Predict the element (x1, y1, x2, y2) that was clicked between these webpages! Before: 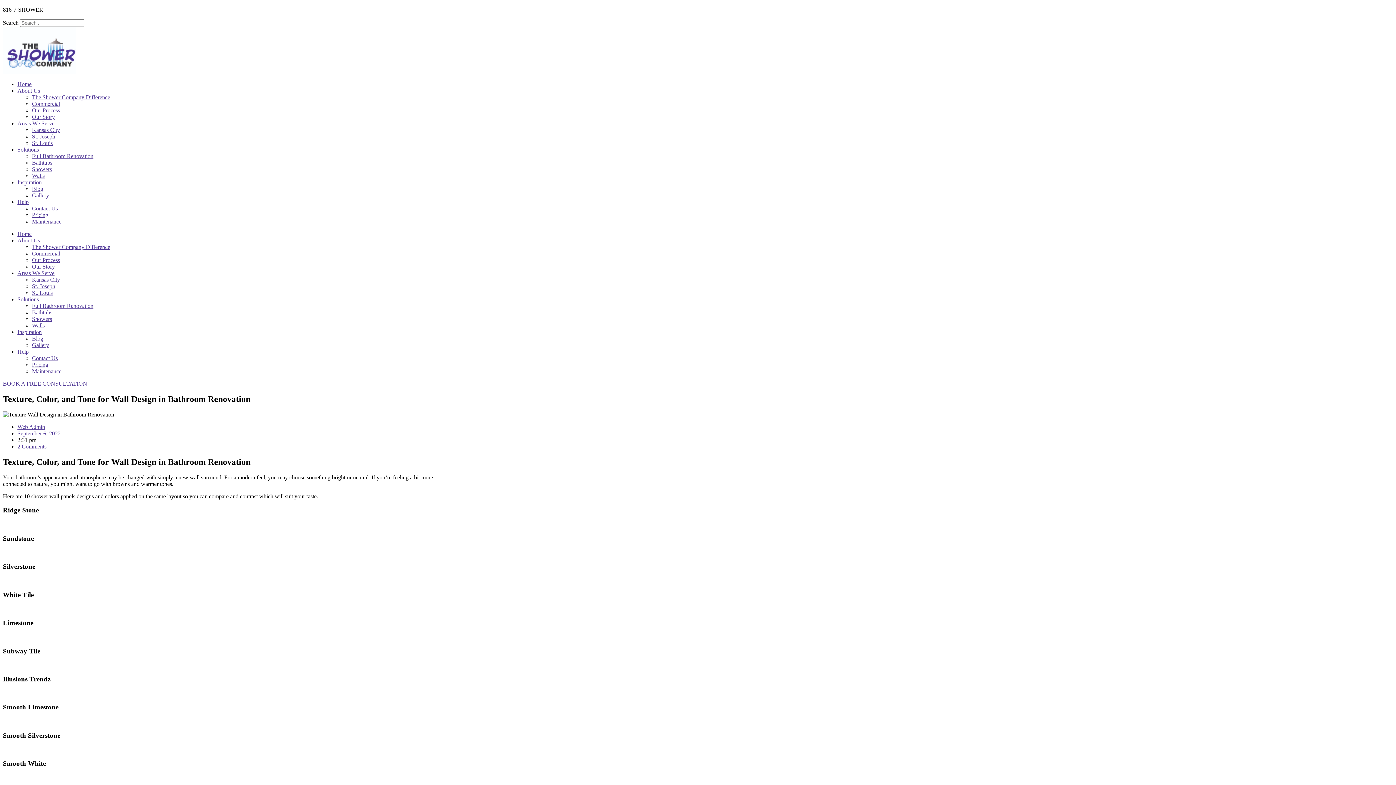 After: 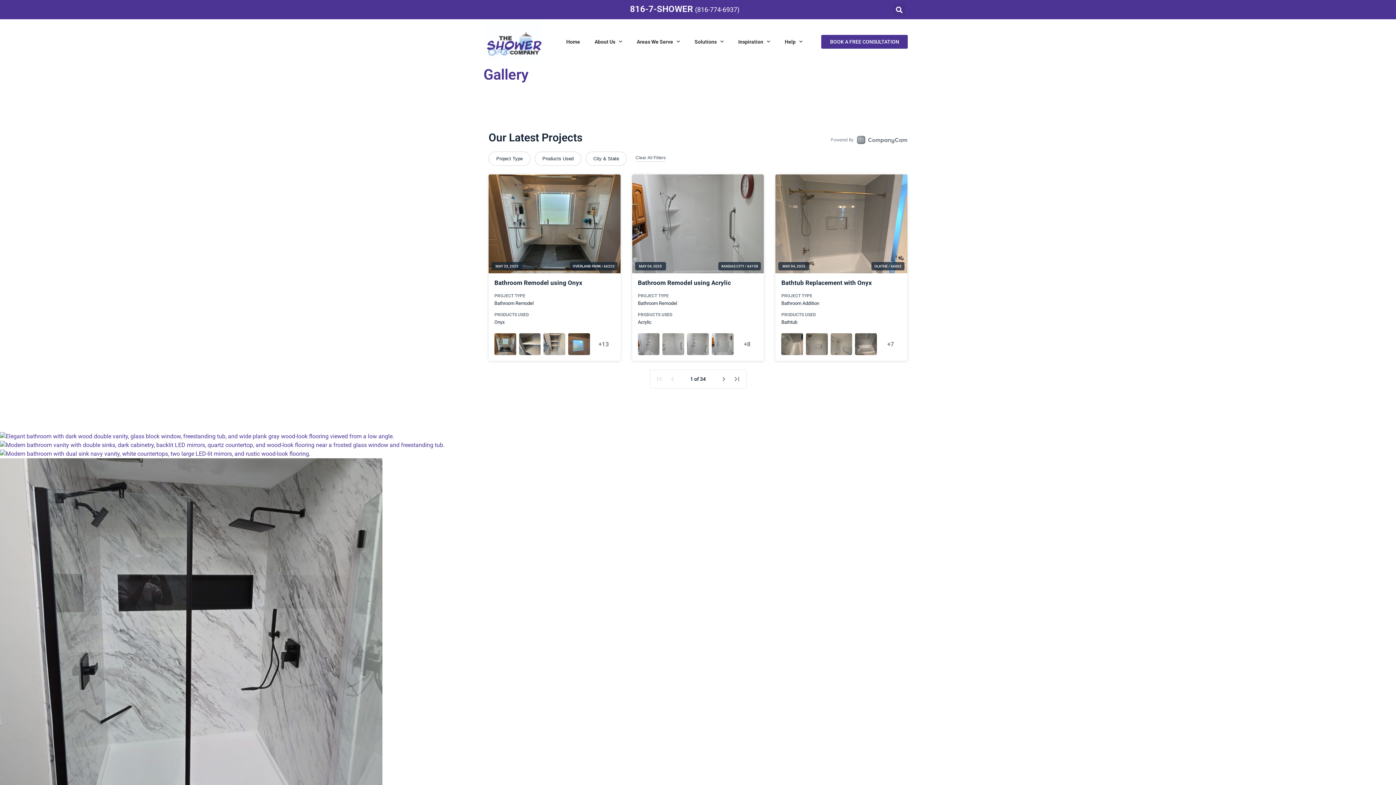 Action: bbox: (32, 192, 49, 198) label: Gallery